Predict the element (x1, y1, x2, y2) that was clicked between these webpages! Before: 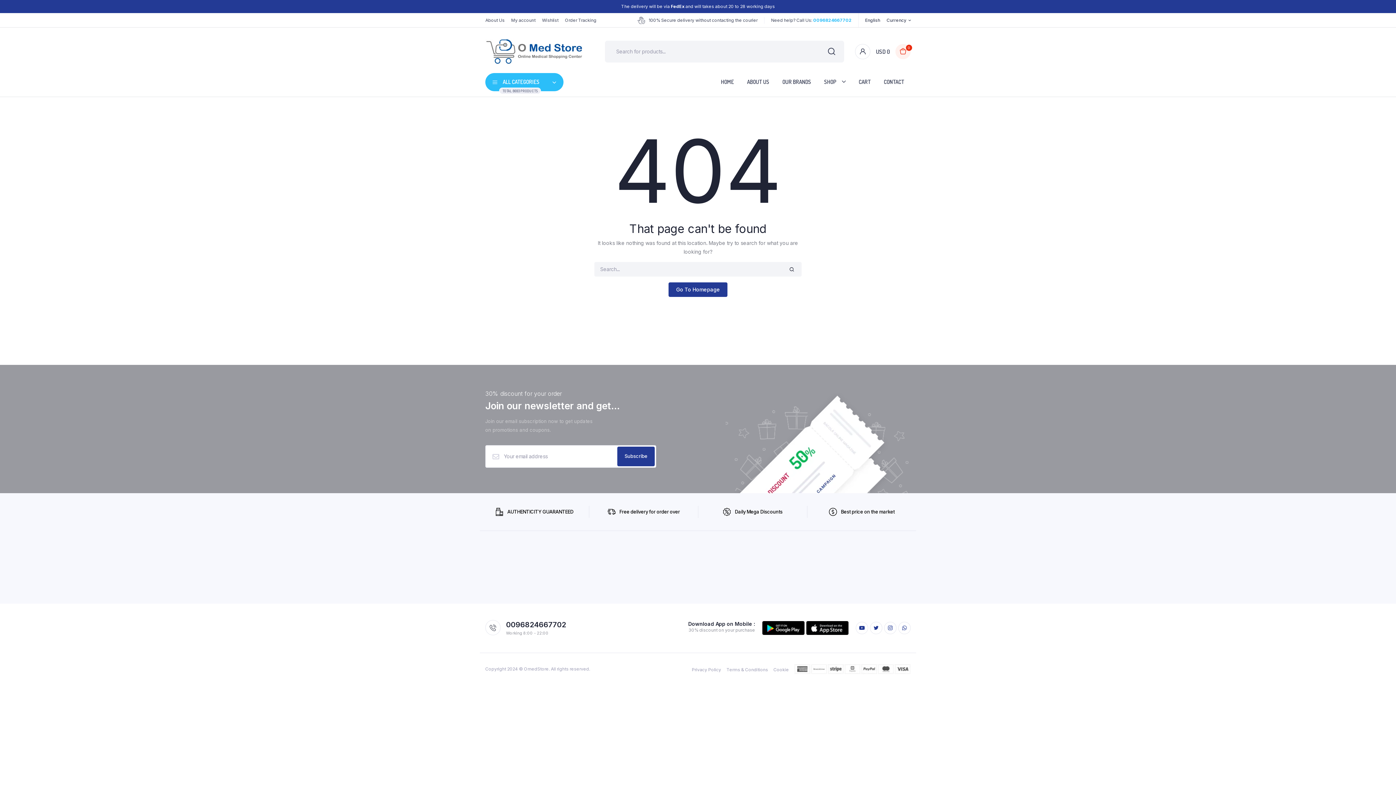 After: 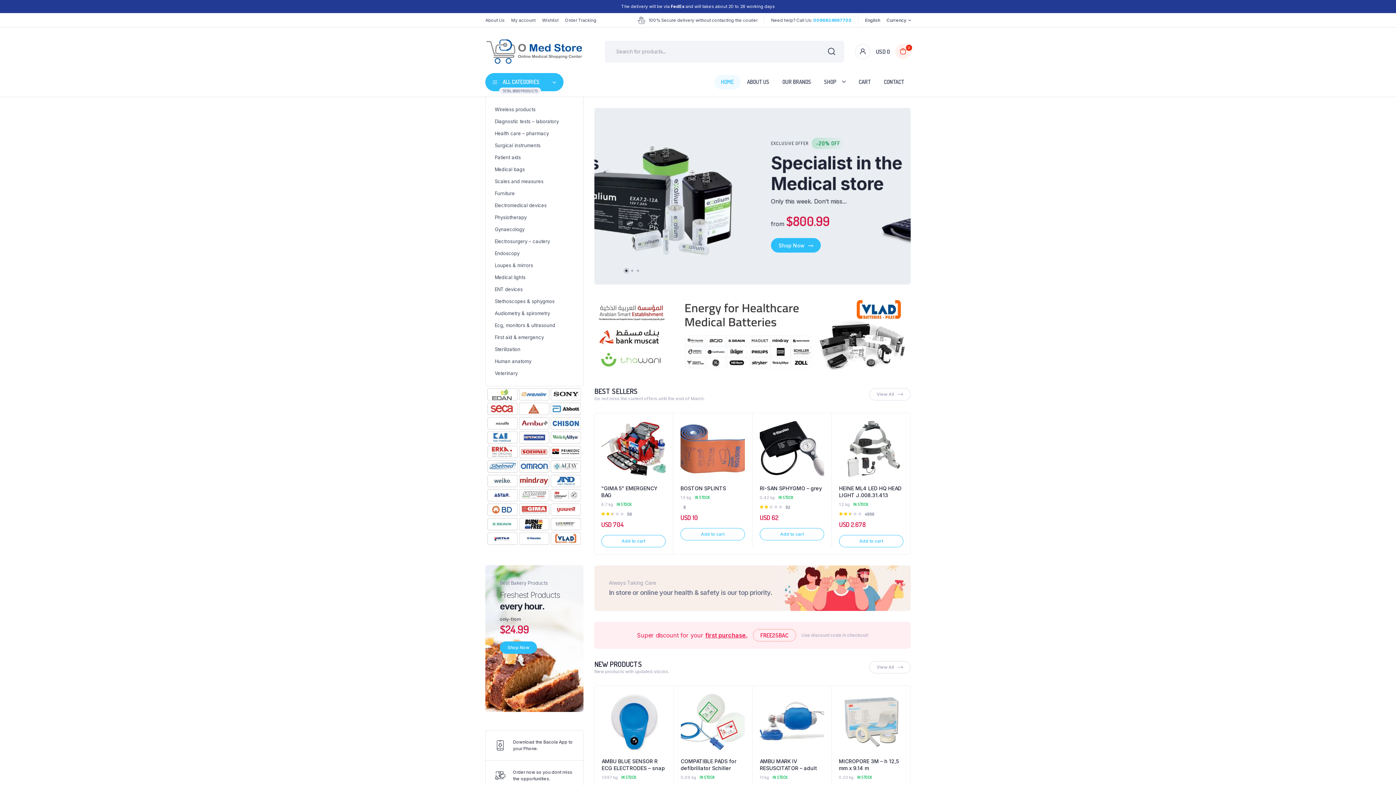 Action: bbox: (714, 74, 740, 89) label: HOME